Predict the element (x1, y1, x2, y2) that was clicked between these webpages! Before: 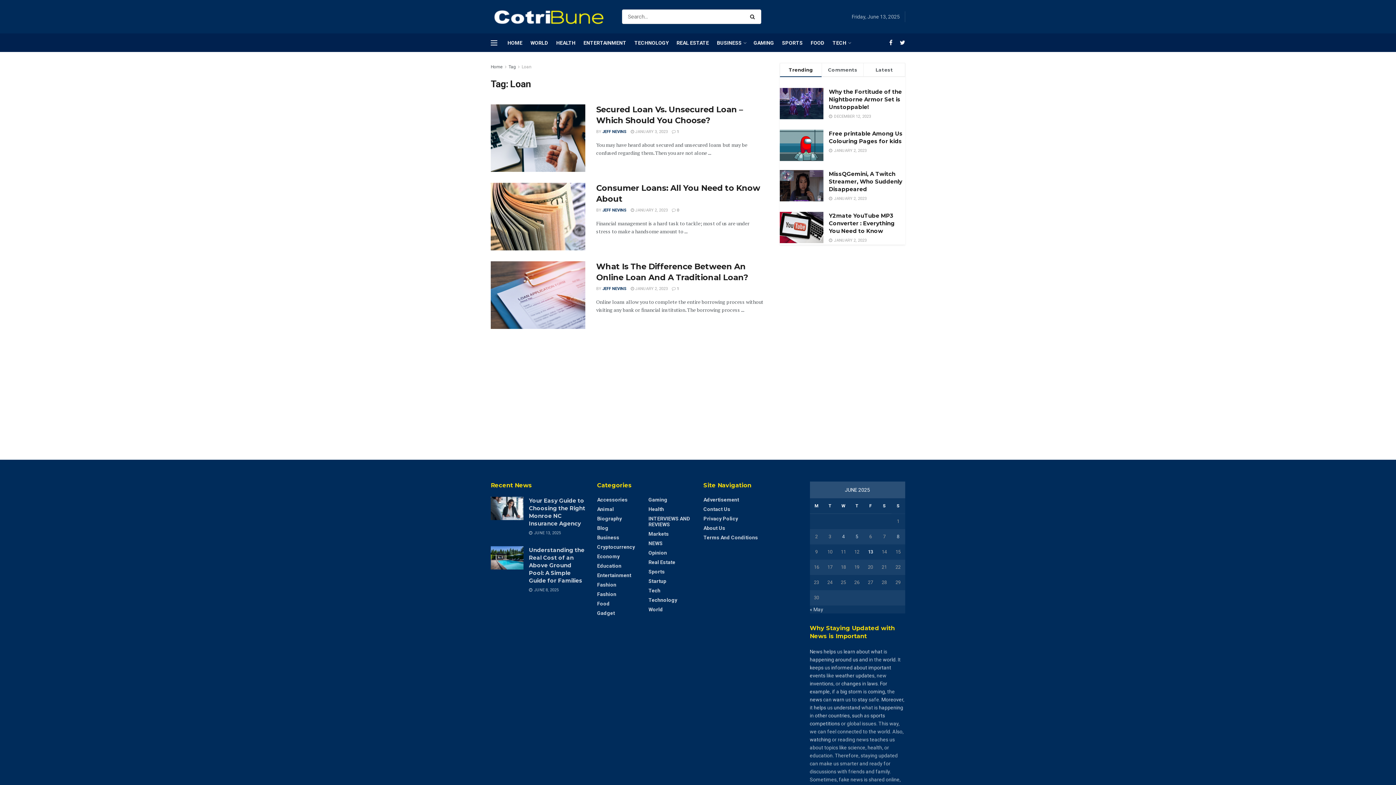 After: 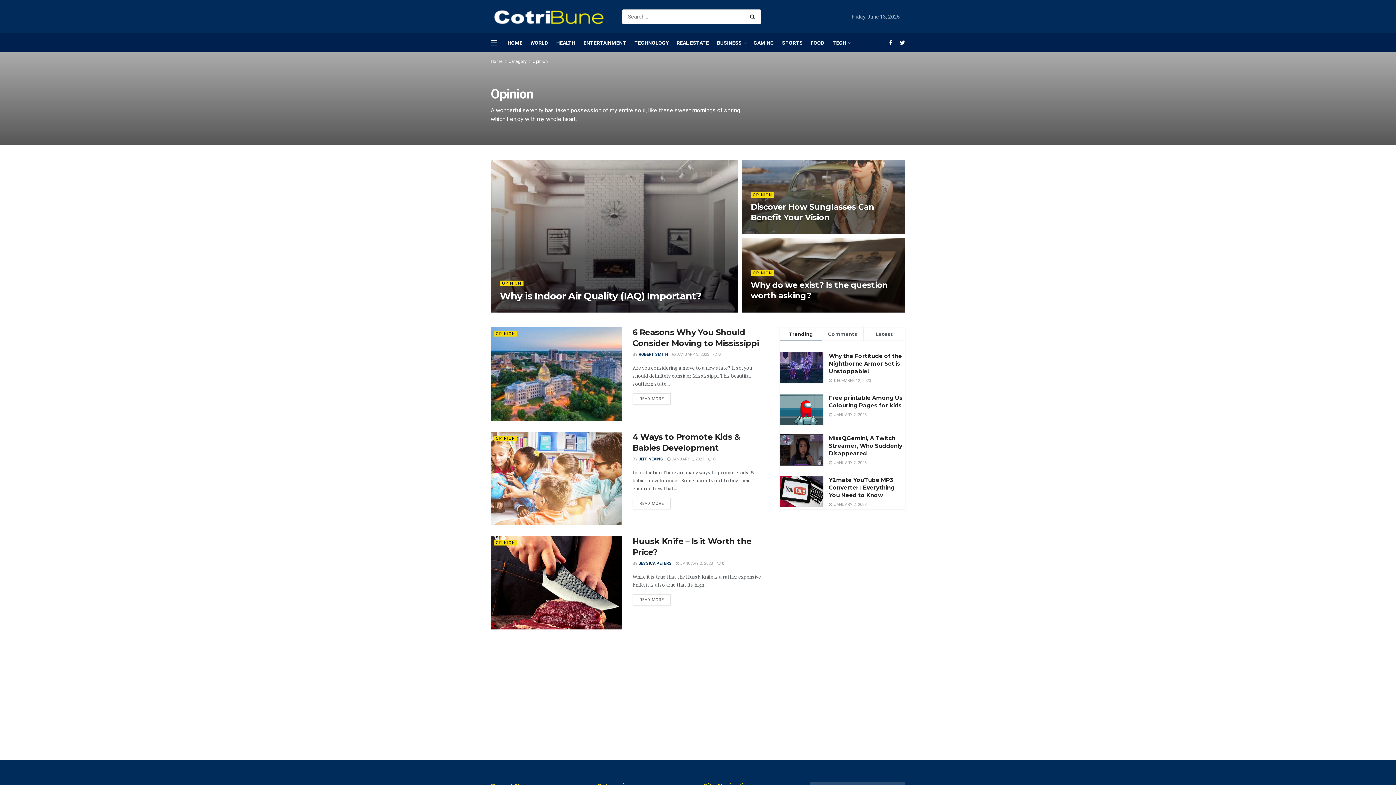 Action: label: Opinion bbox: (648, 550, 667, 555)